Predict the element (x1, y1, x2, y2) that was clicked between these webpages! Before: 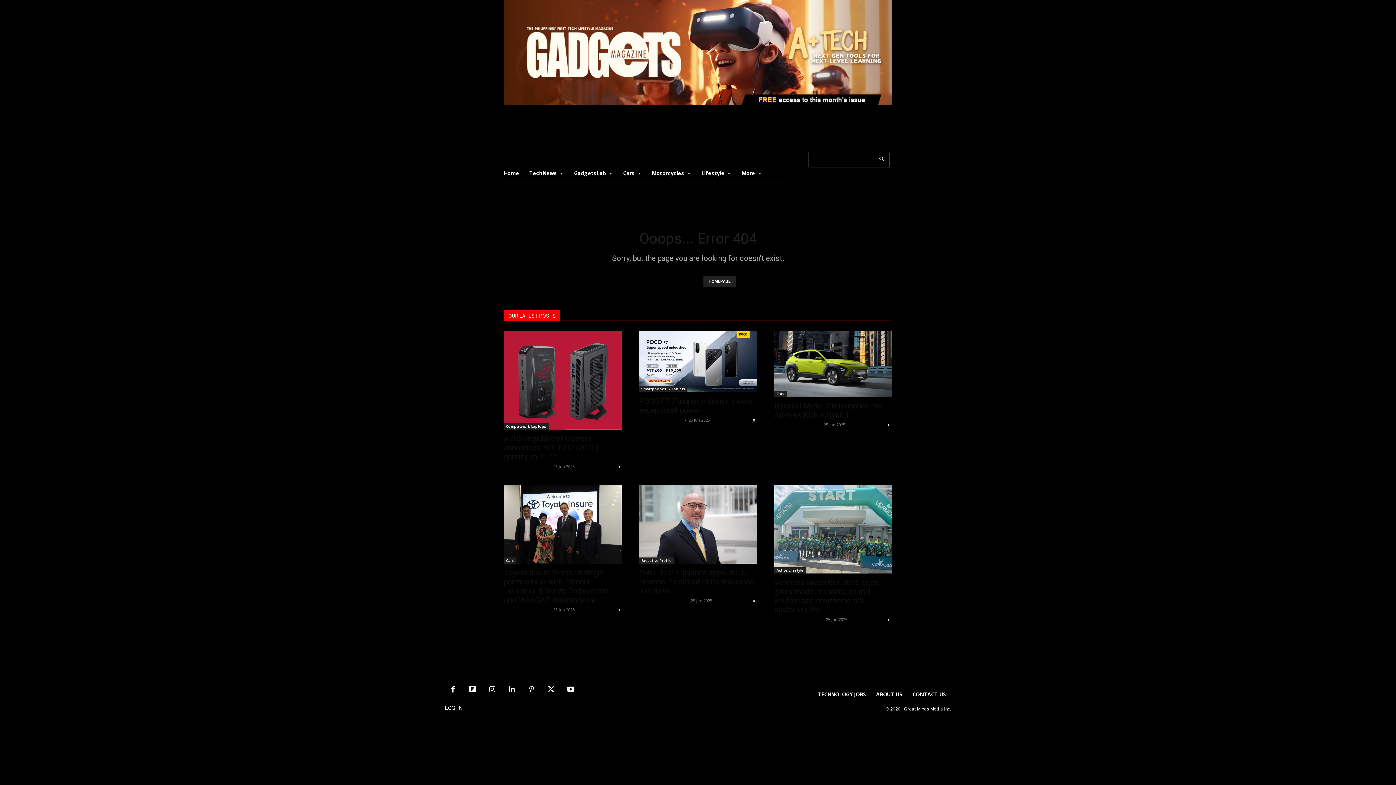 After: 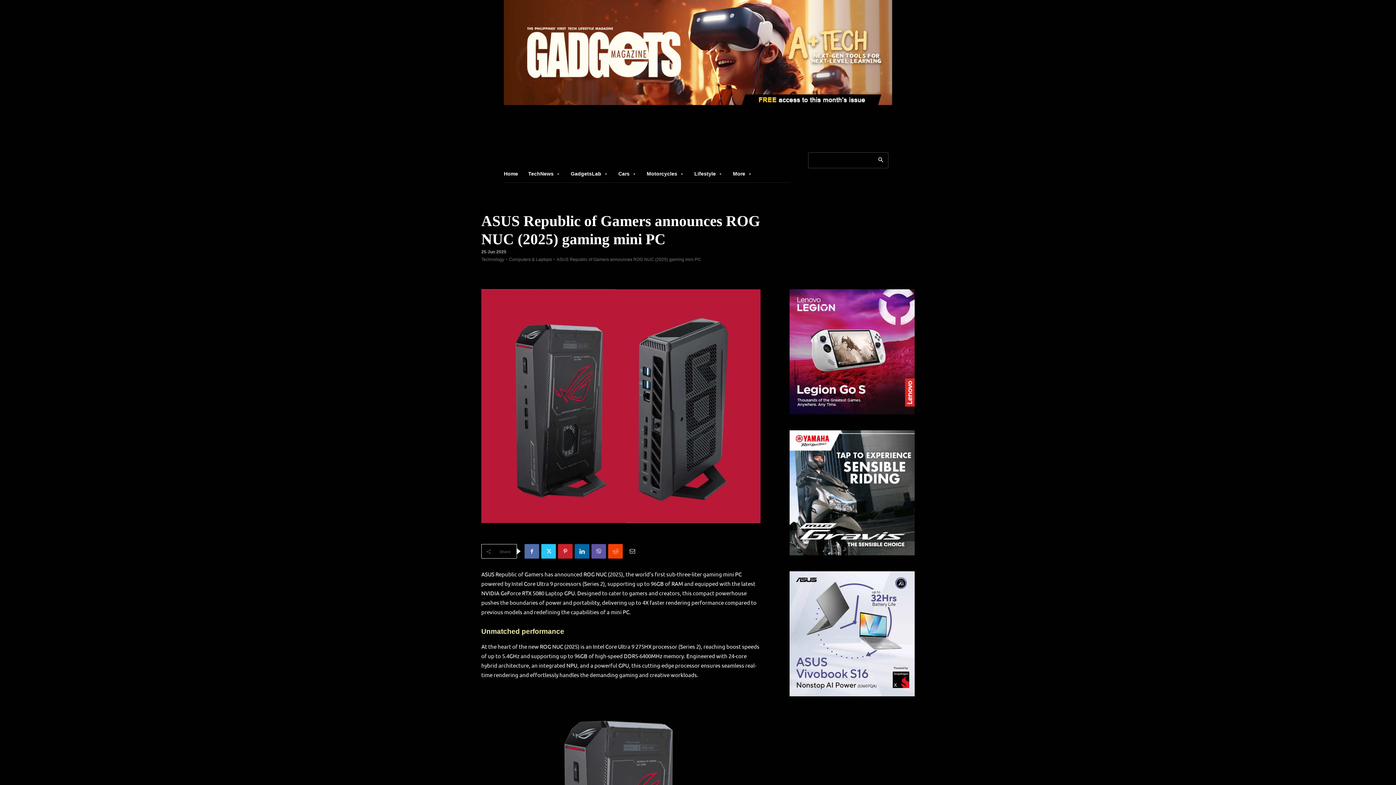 Action: bbox: (504, 330, 621, 429)